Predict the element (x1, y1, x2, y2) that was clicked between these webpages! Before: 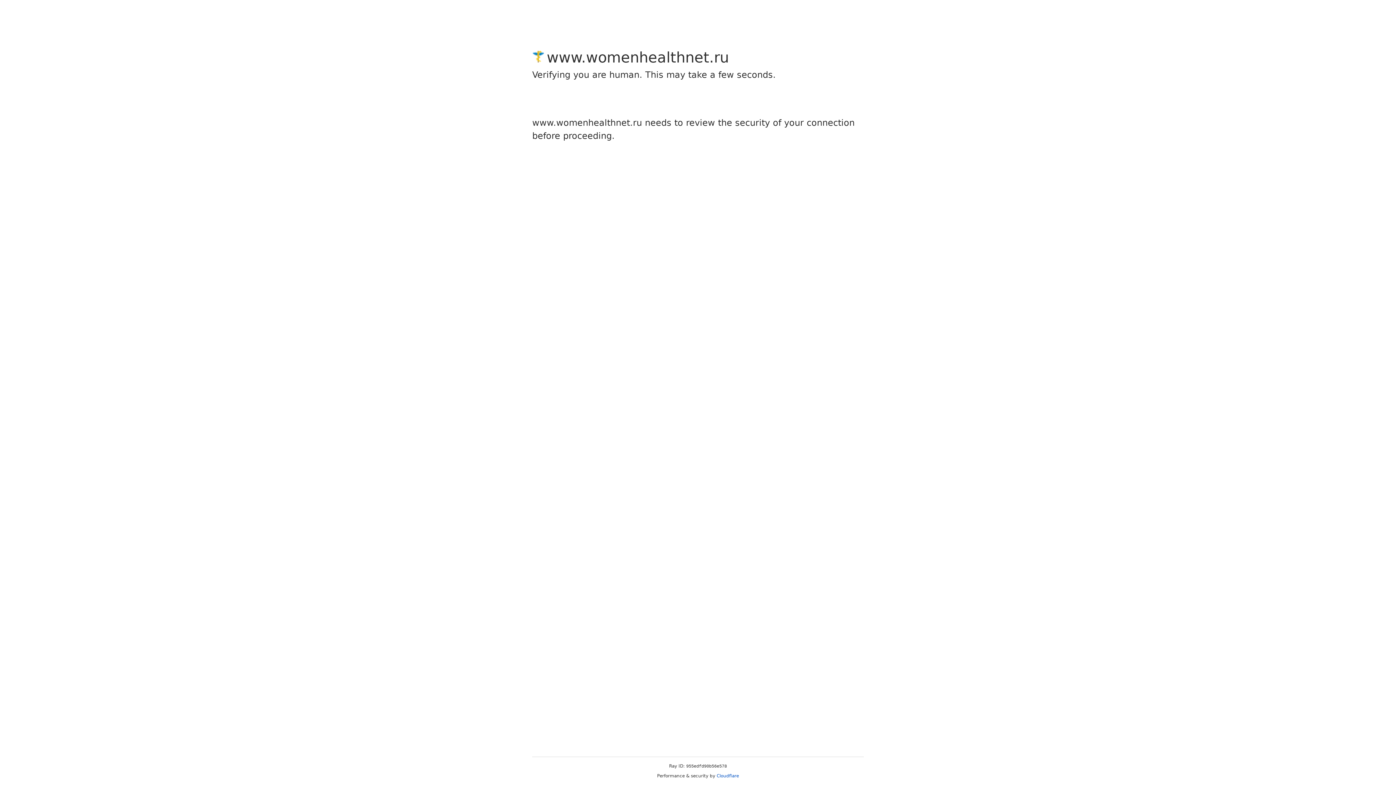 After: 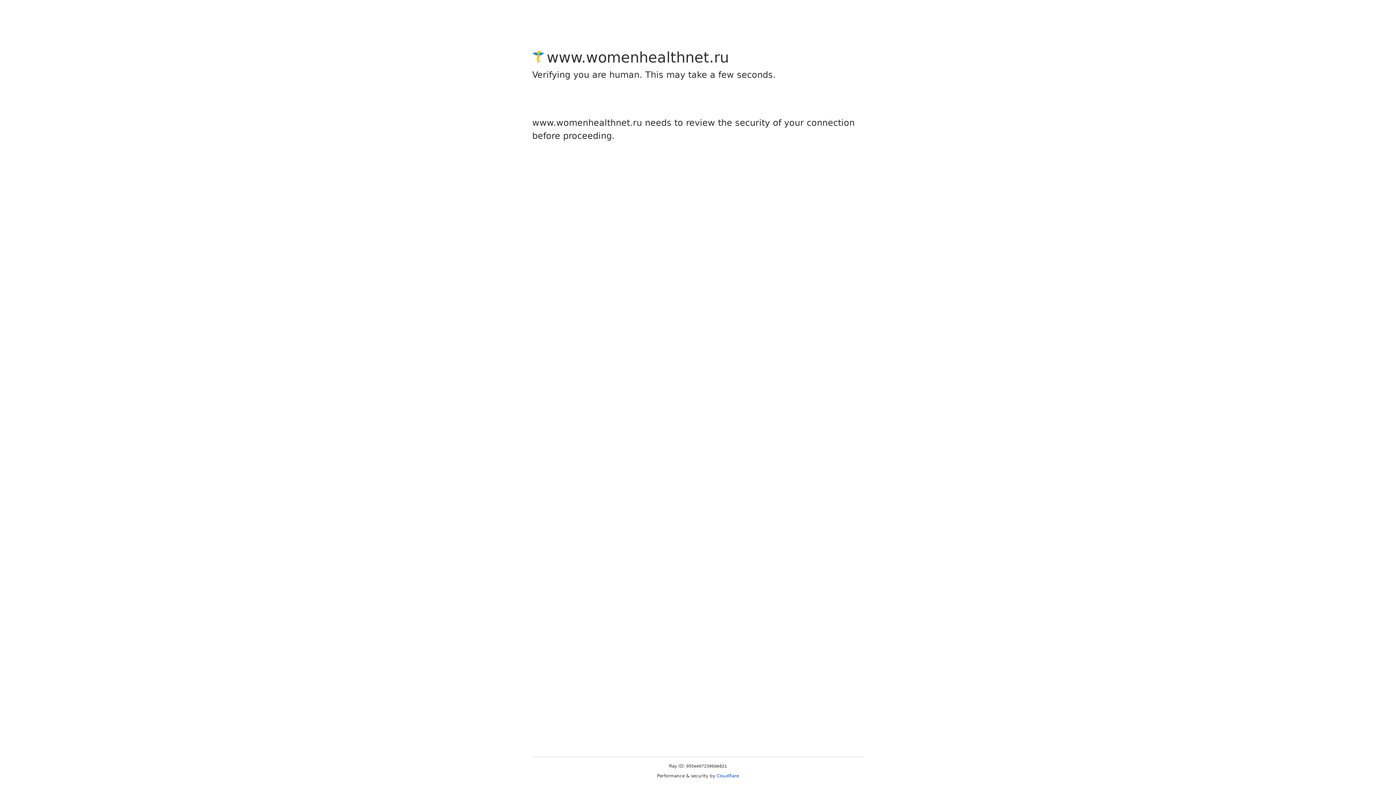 Action: label: Cloudflare bbox: (716, 773, 739, 778)